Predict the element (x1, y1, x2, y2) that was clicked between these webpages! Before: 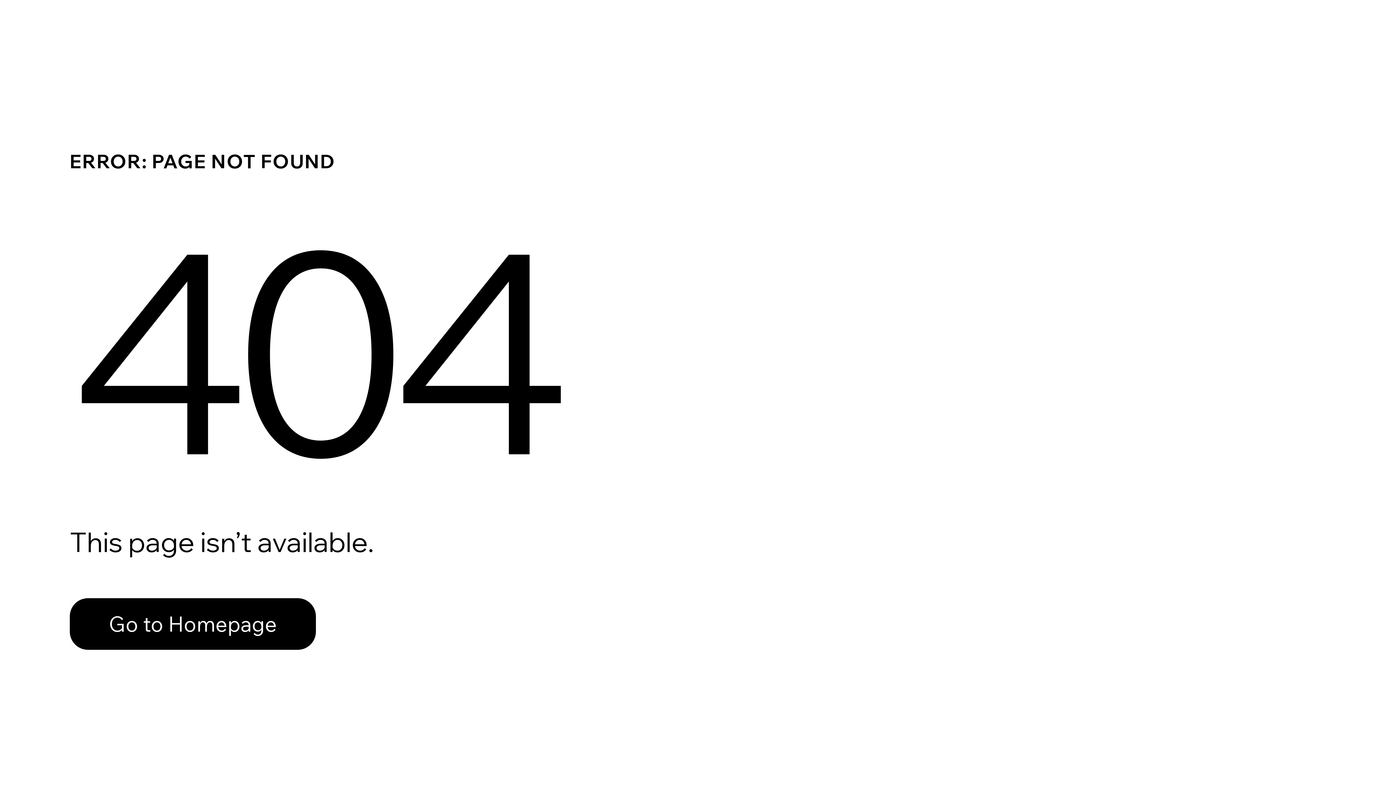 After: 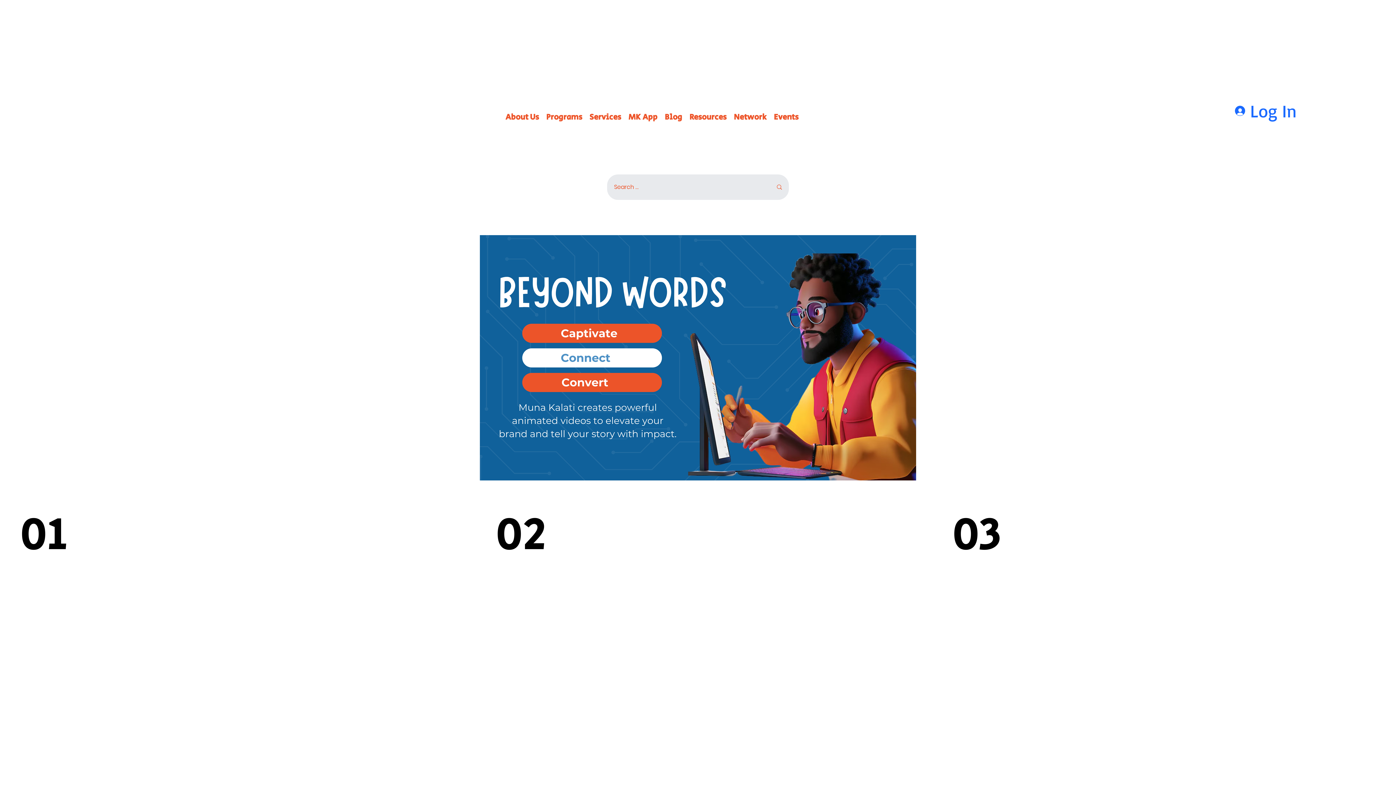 Action: bbox: (69, 582, 768, 659) label: Go to Homepage